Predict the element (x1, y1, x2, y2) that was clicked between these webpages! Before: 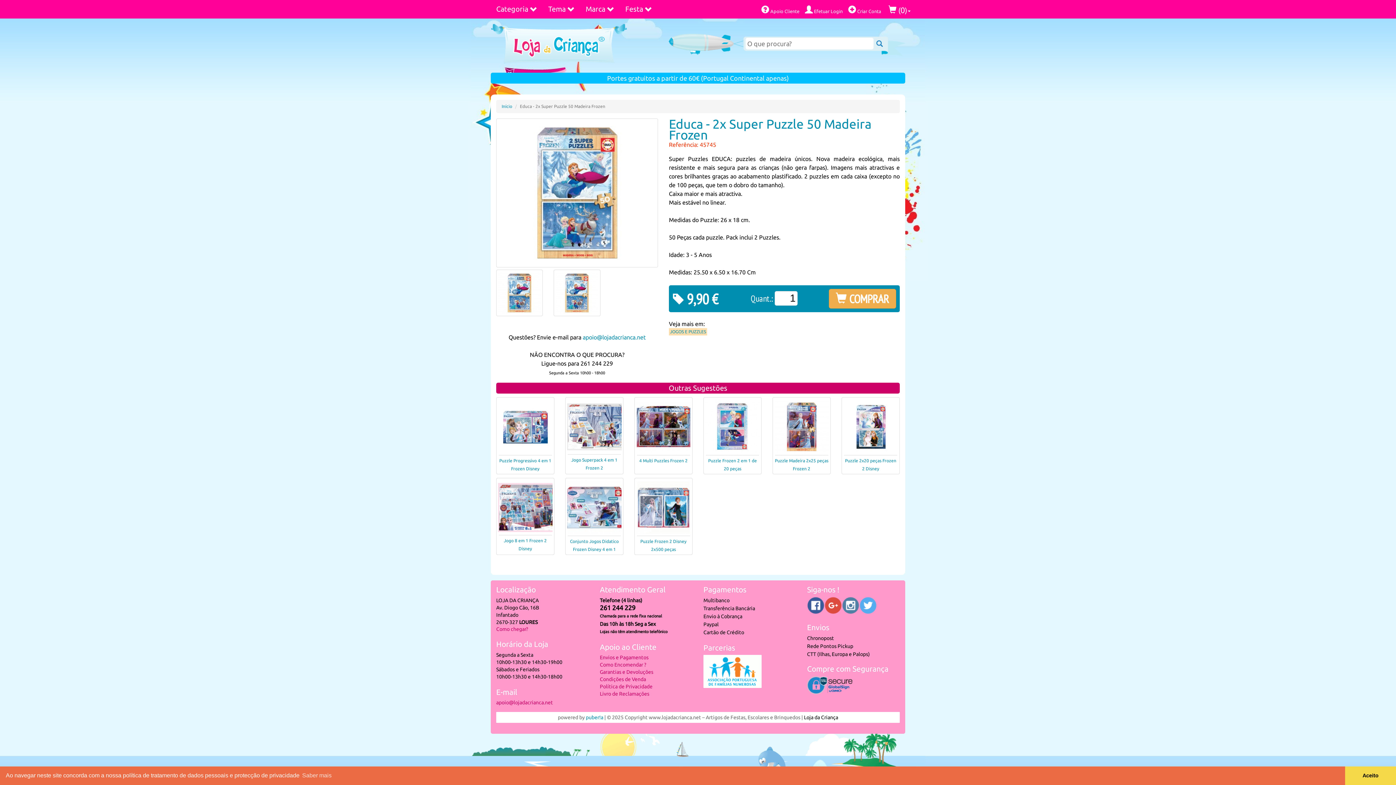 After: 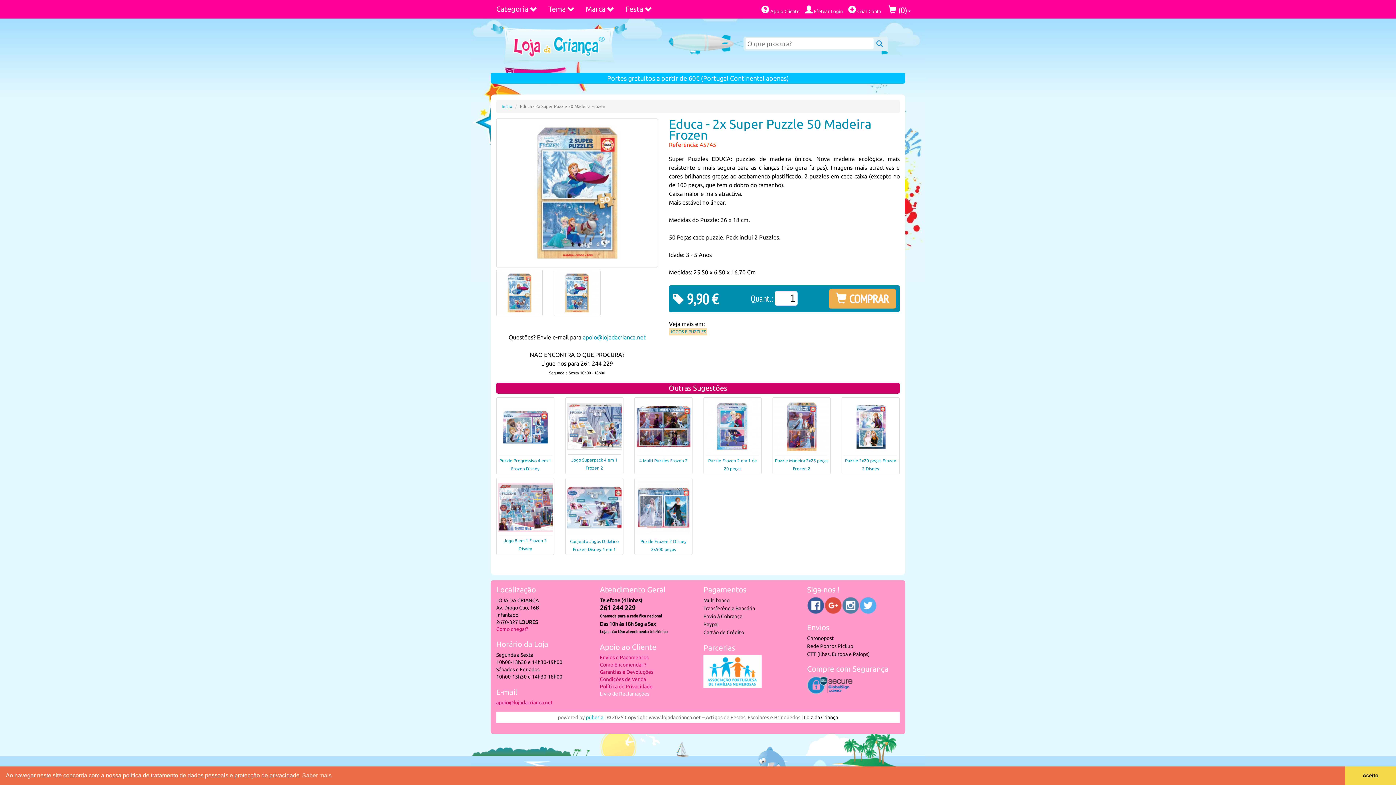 Action: label: Livro de Reclamações bbox: (600, 690, 692, 697)